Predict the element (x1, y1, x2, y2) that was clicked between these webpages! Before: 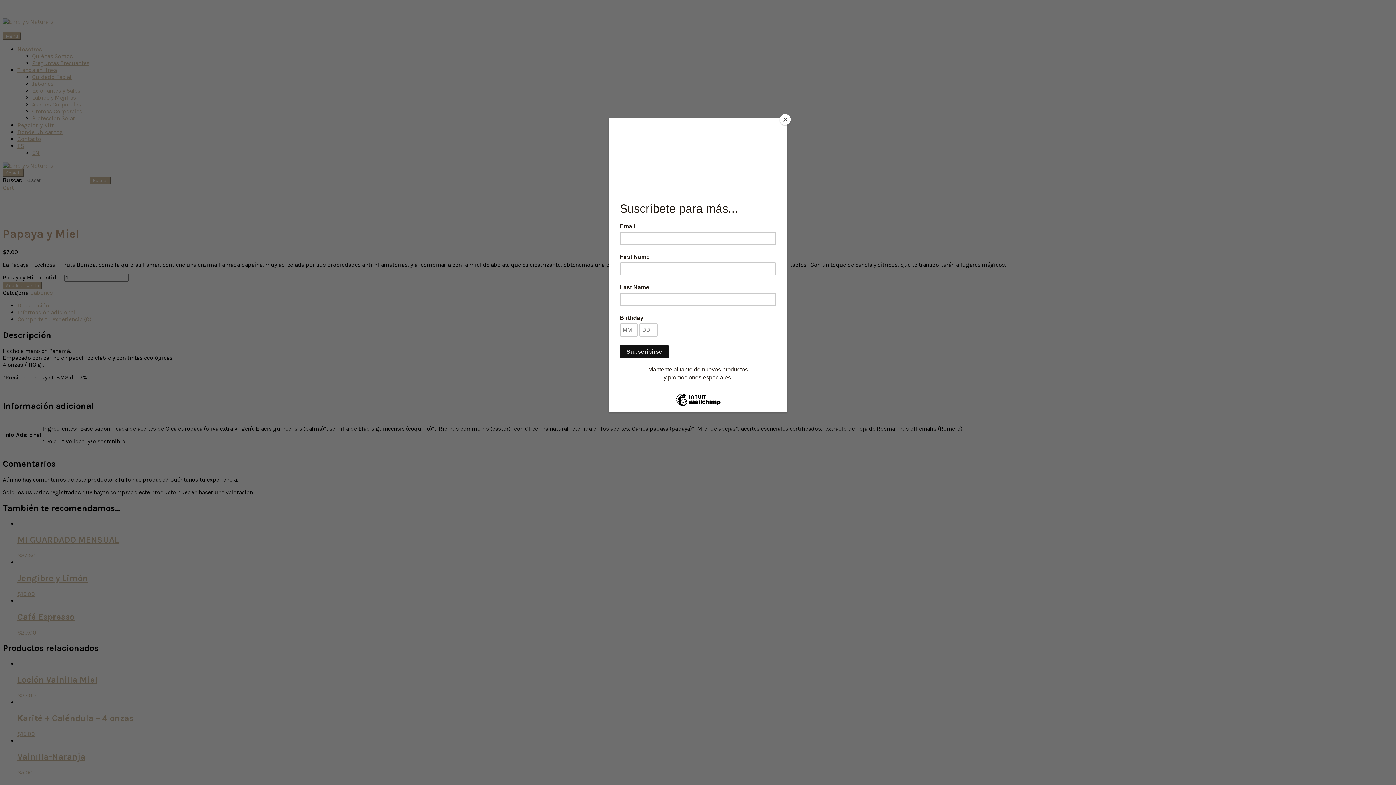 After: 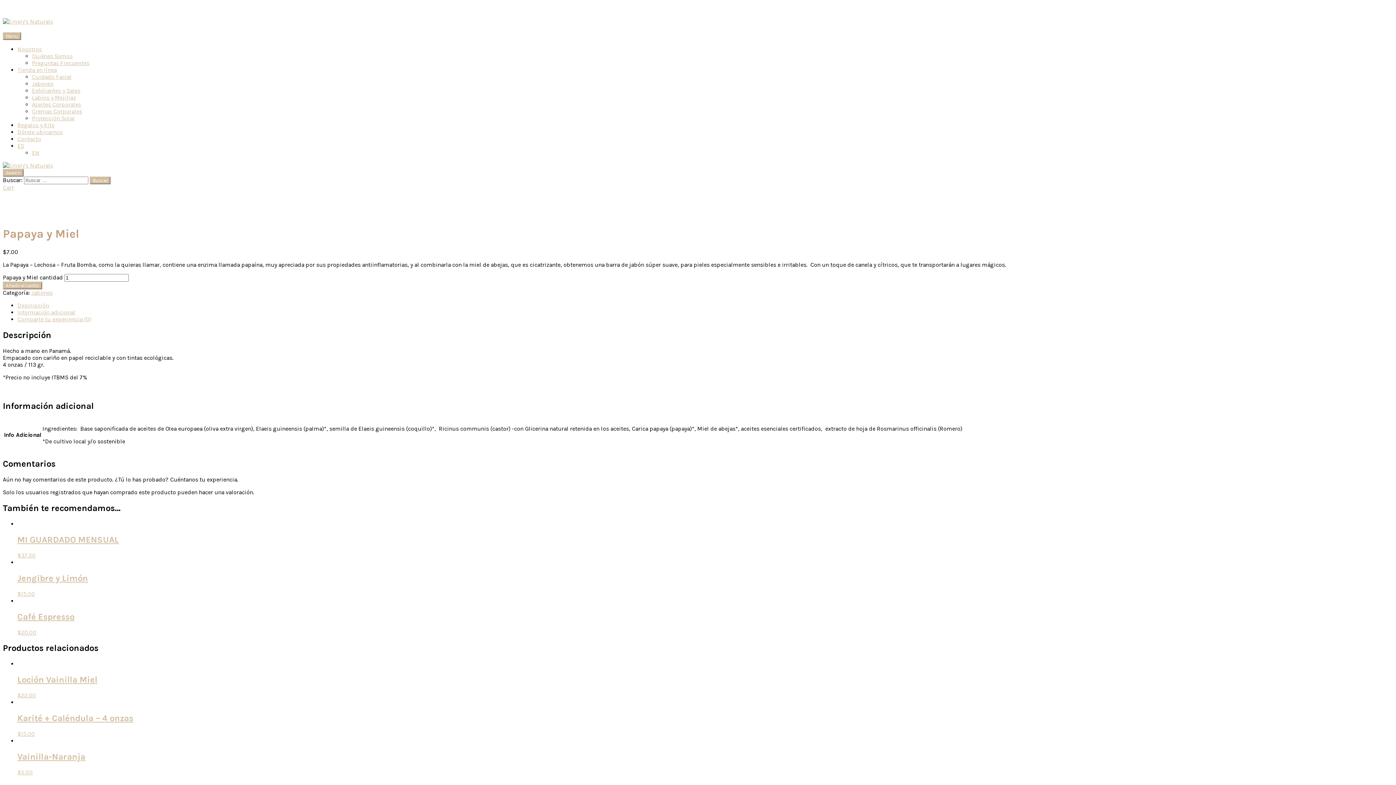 Action: bbox: (780, 114, 790, 125) label: Close